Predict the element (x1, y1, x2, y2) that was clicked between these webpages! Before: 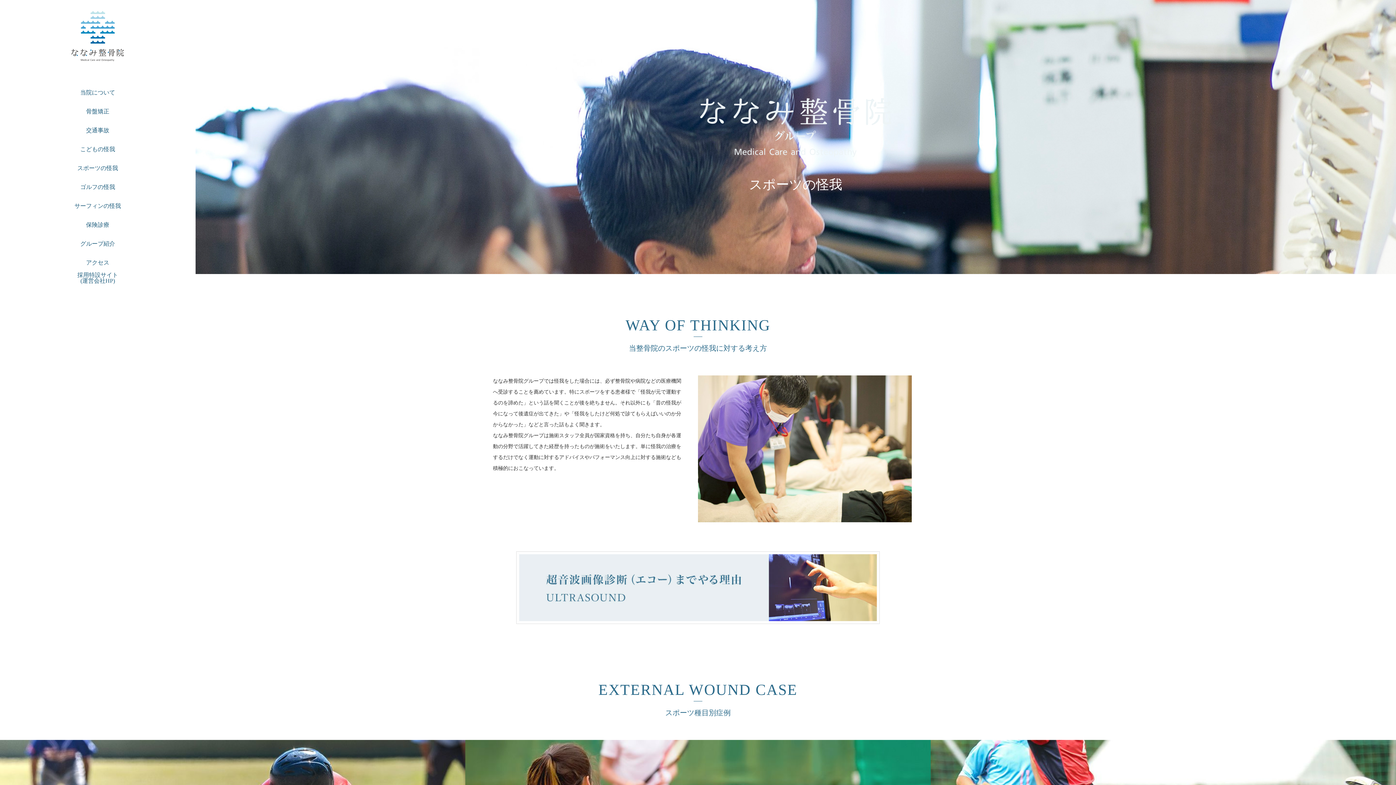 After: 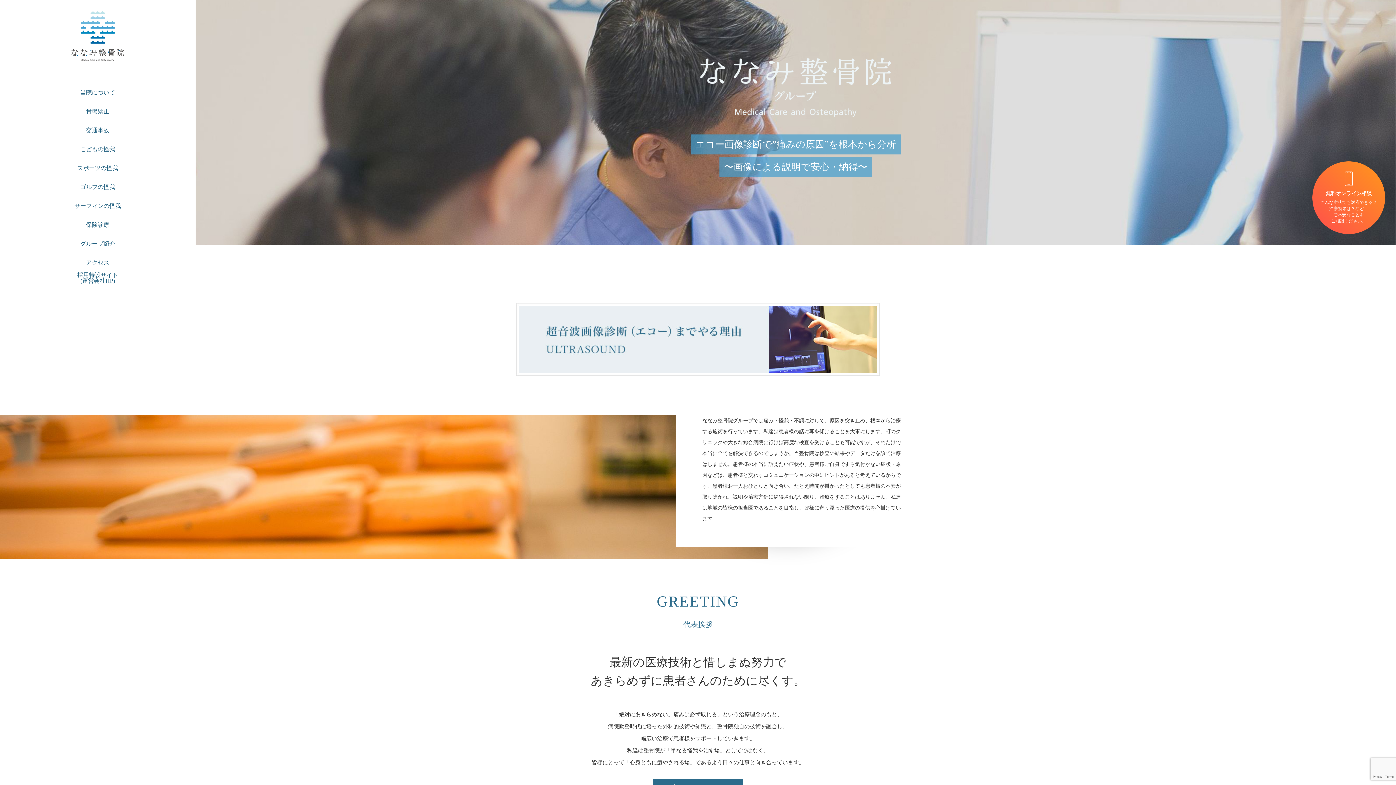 Action: bbox: (71, 11, 124, 17)